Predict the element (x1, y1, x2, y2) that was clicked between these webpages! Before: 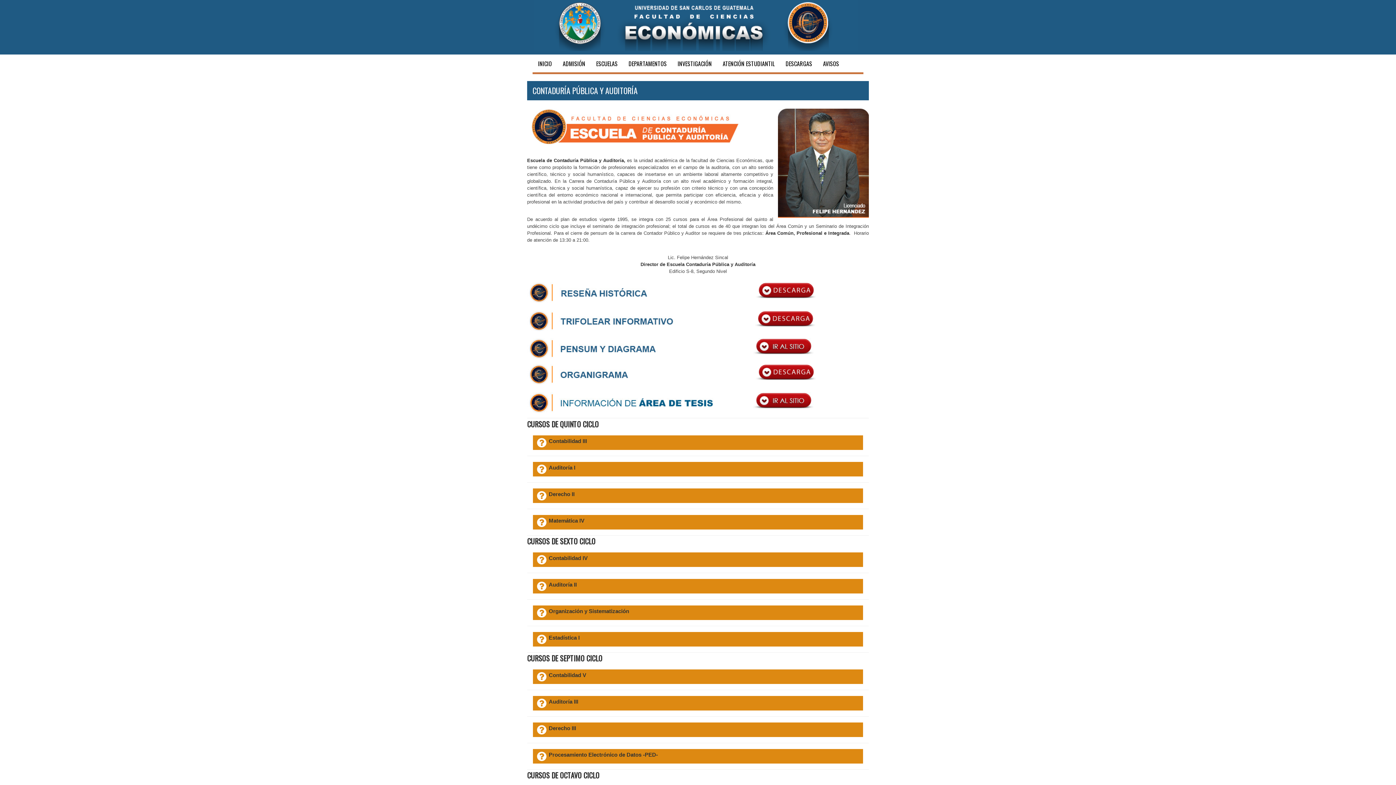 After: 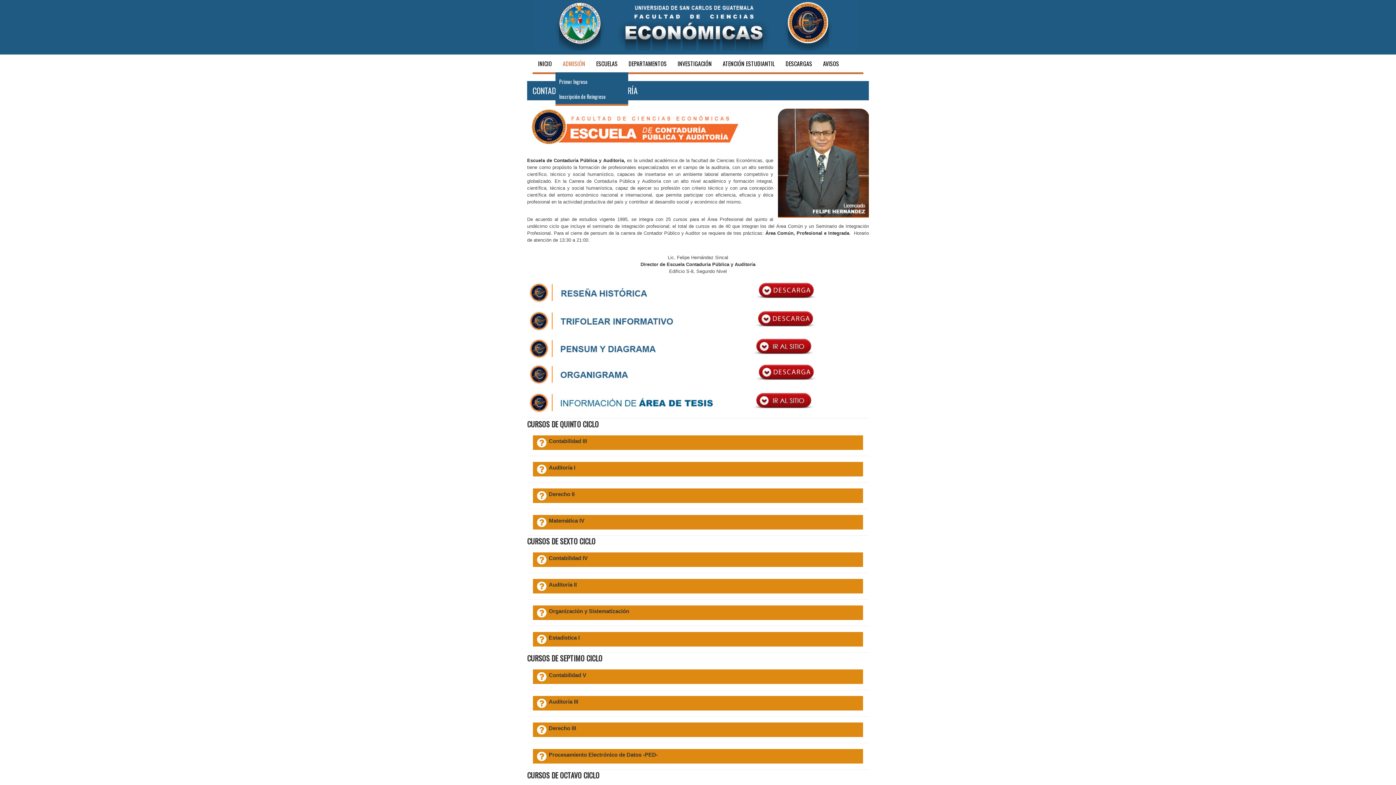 Action: bbox: (557, 54, 590, 72) label: ADMISIÓN